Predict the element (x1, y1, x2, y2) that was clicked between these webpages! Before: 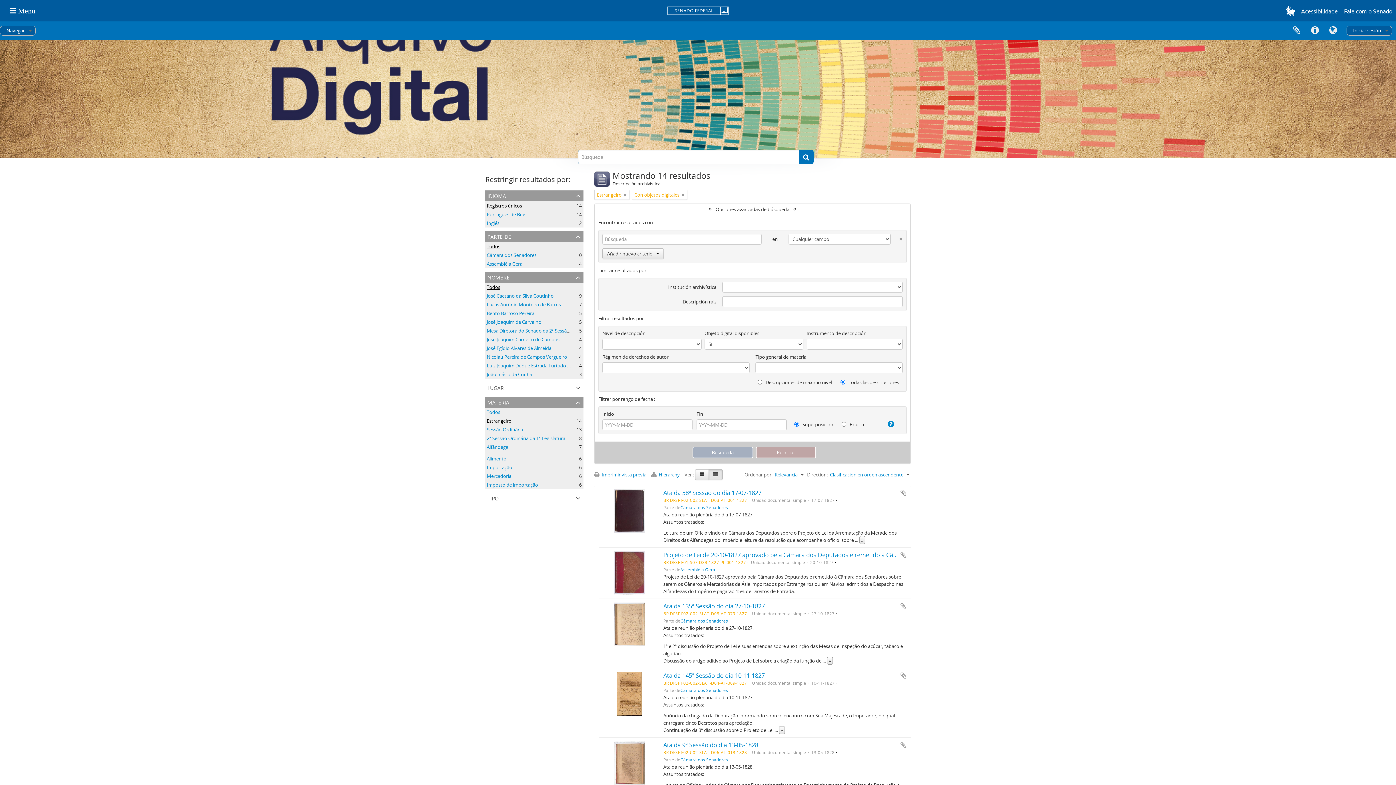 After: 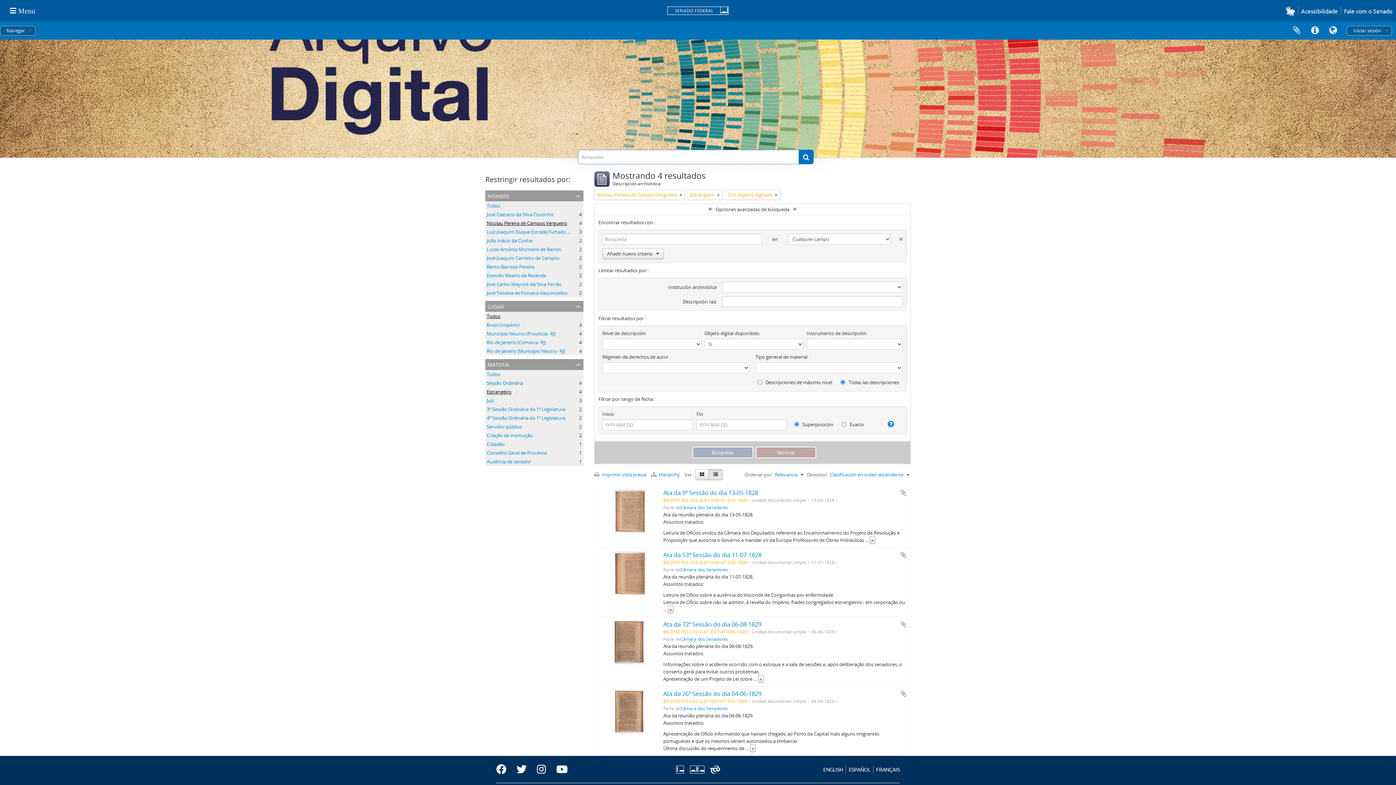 Action: label: Nicolau Pereira de Campos Vergueiro
, 4 resultados bbox: (486, 353, 567, 360)